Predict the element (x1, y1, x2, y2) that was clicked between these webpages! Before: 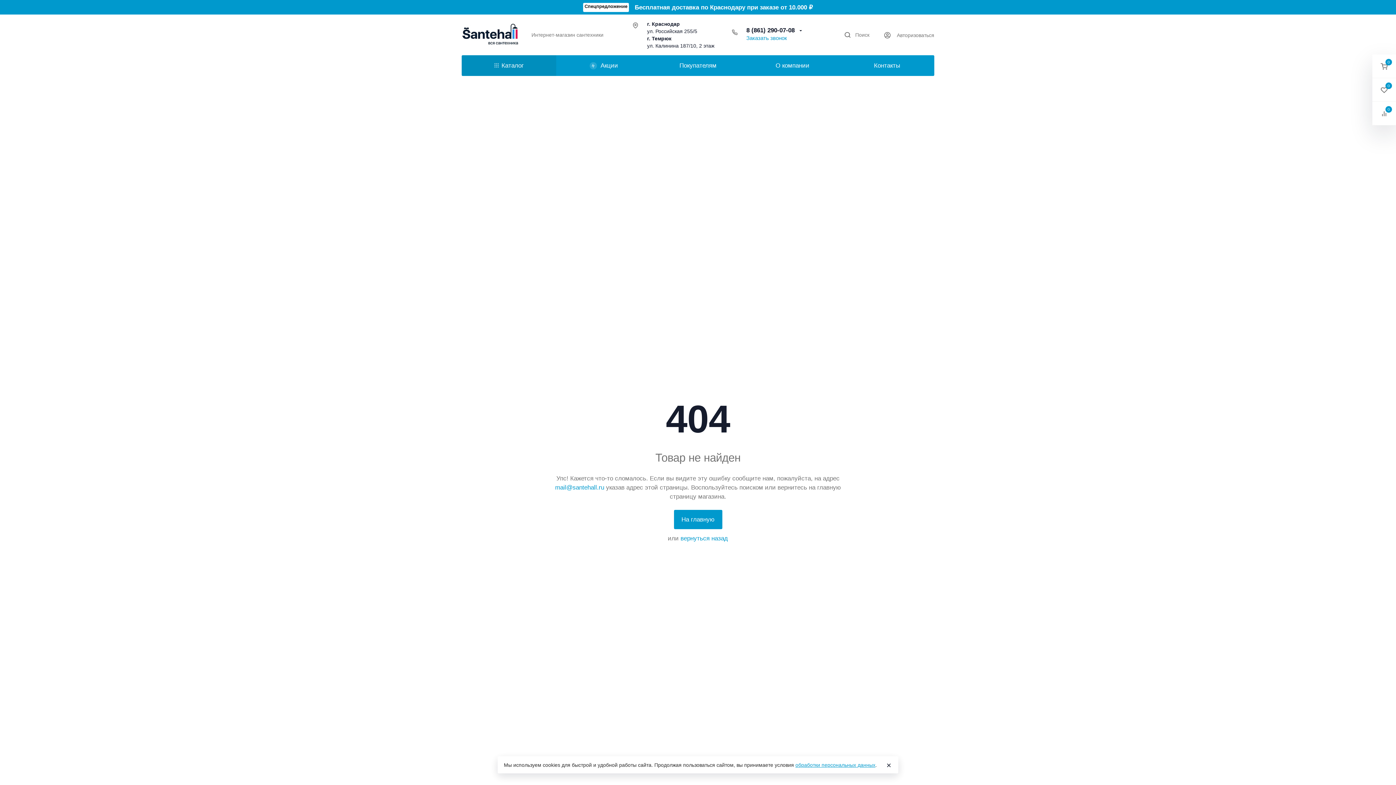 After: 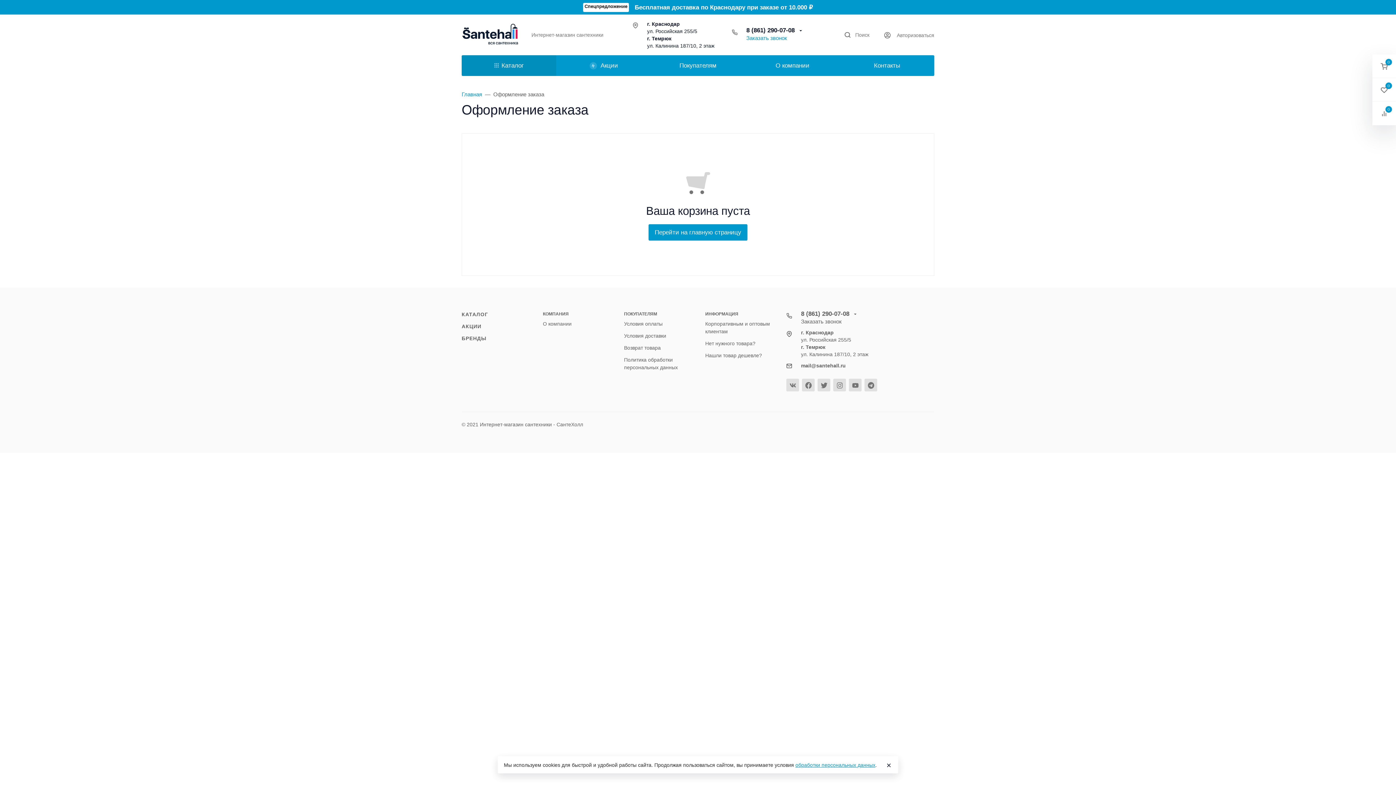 Action: bbox: (1372, 54, 1396, 78) label: 0